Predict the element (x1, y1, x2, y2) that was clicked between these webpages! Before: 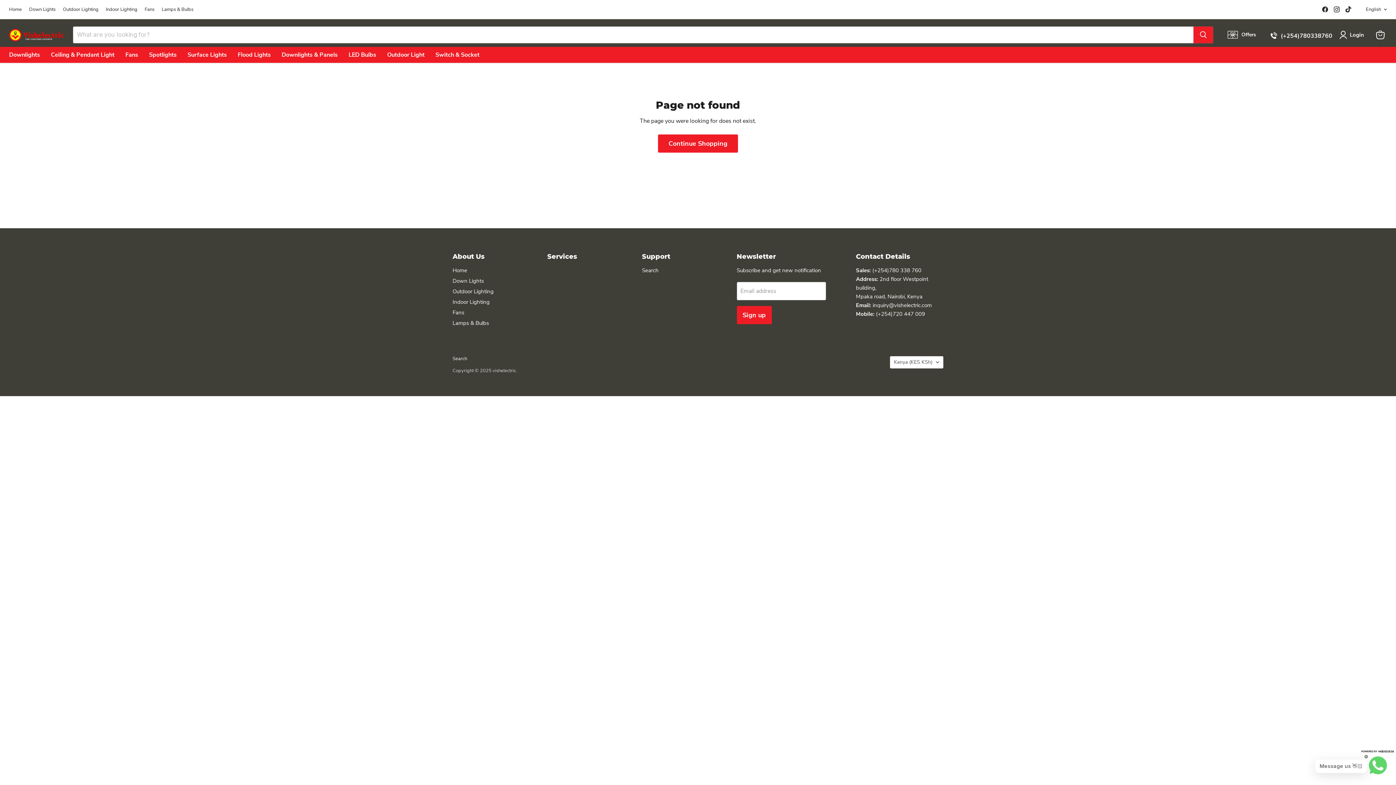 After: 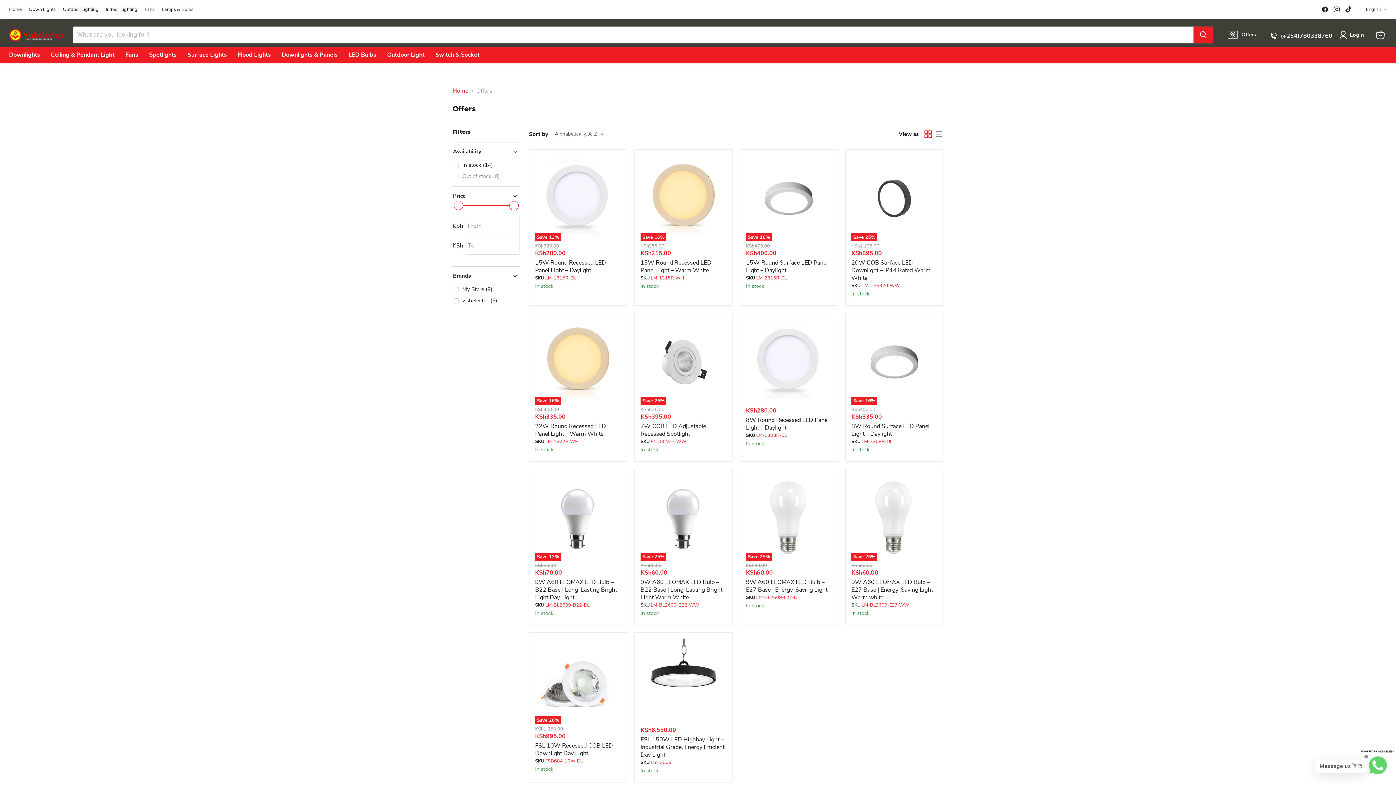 Action: label: Offers bbox: (1228, 29, 1256, 40)